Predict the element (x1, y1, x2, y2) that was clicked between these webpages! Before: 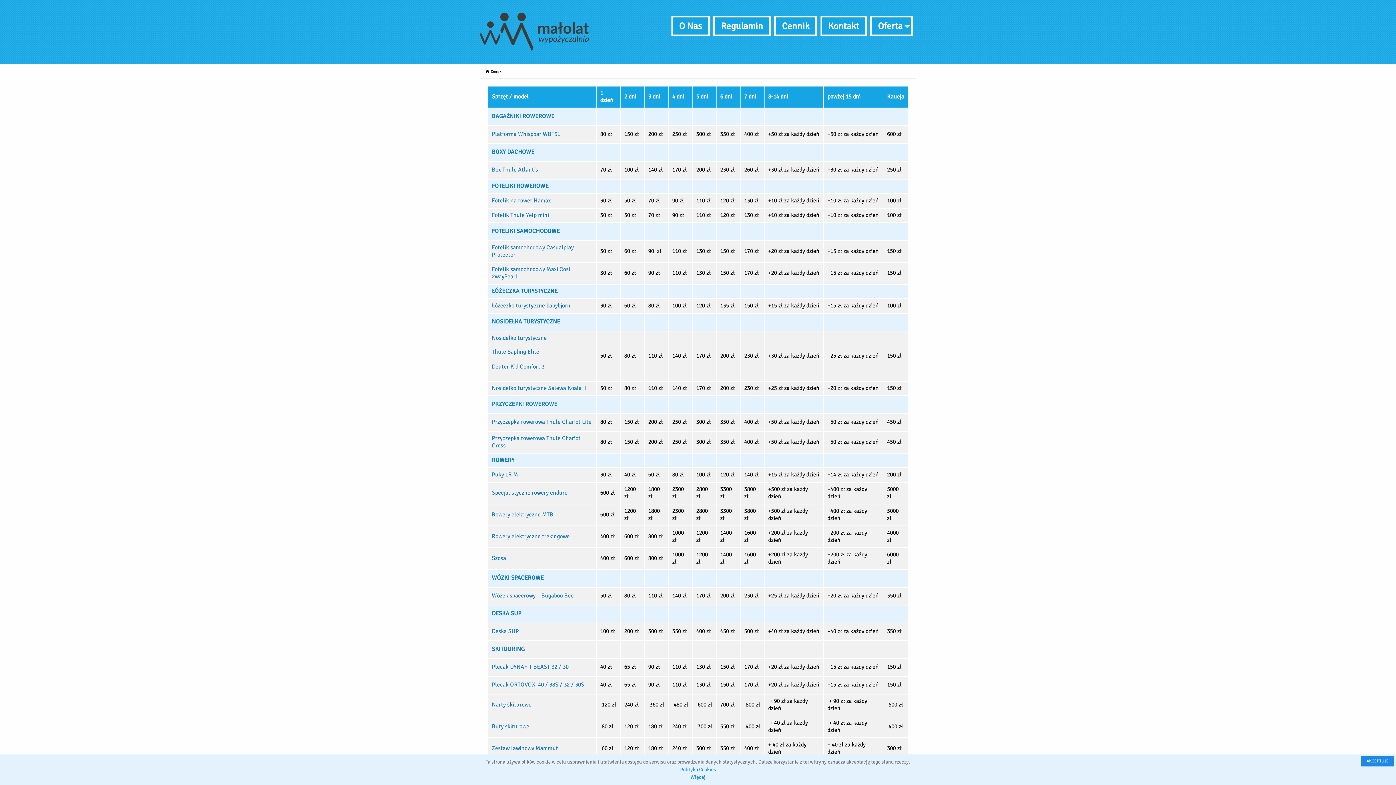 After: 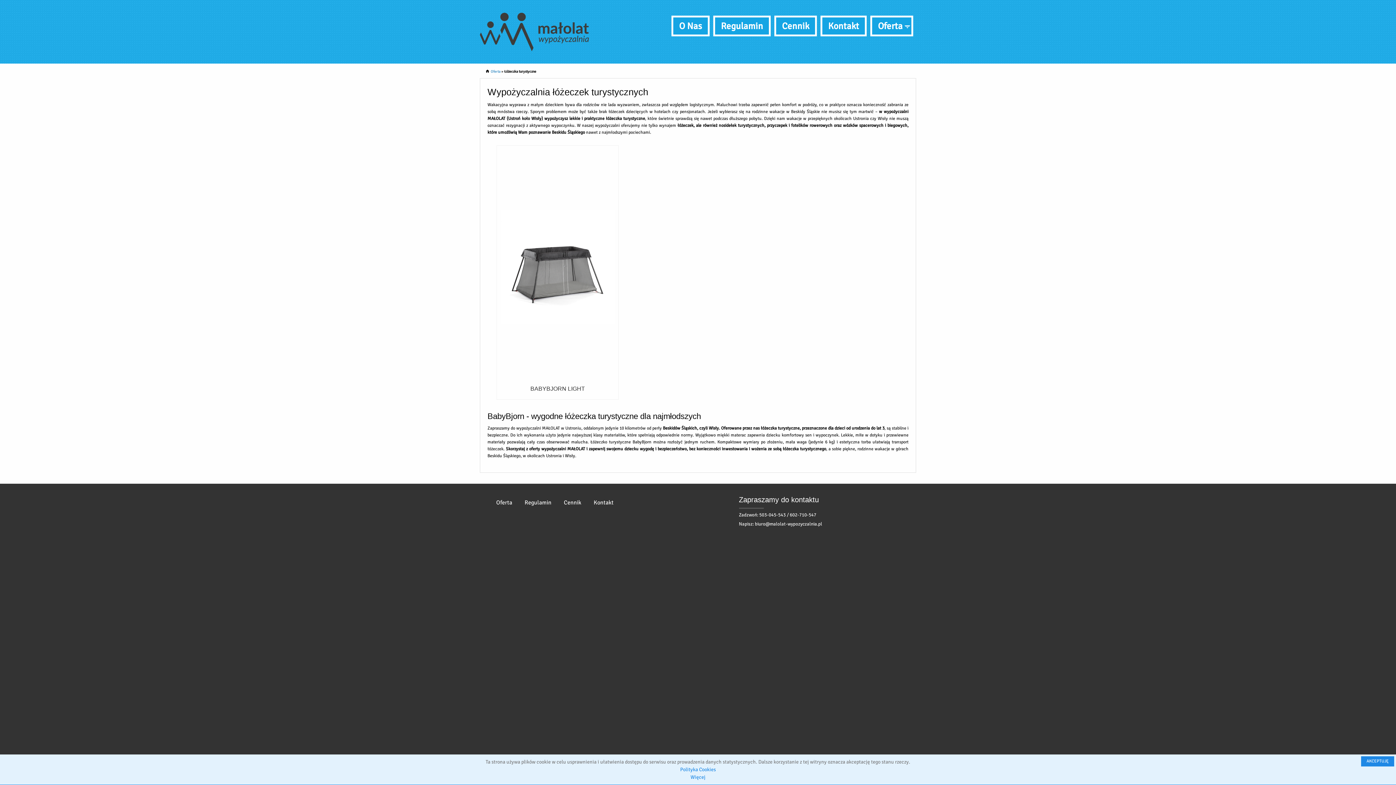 Action: label: ŁÓŻECZKA TURYSTYCZNE bbox: (492, 287, 557, 294)